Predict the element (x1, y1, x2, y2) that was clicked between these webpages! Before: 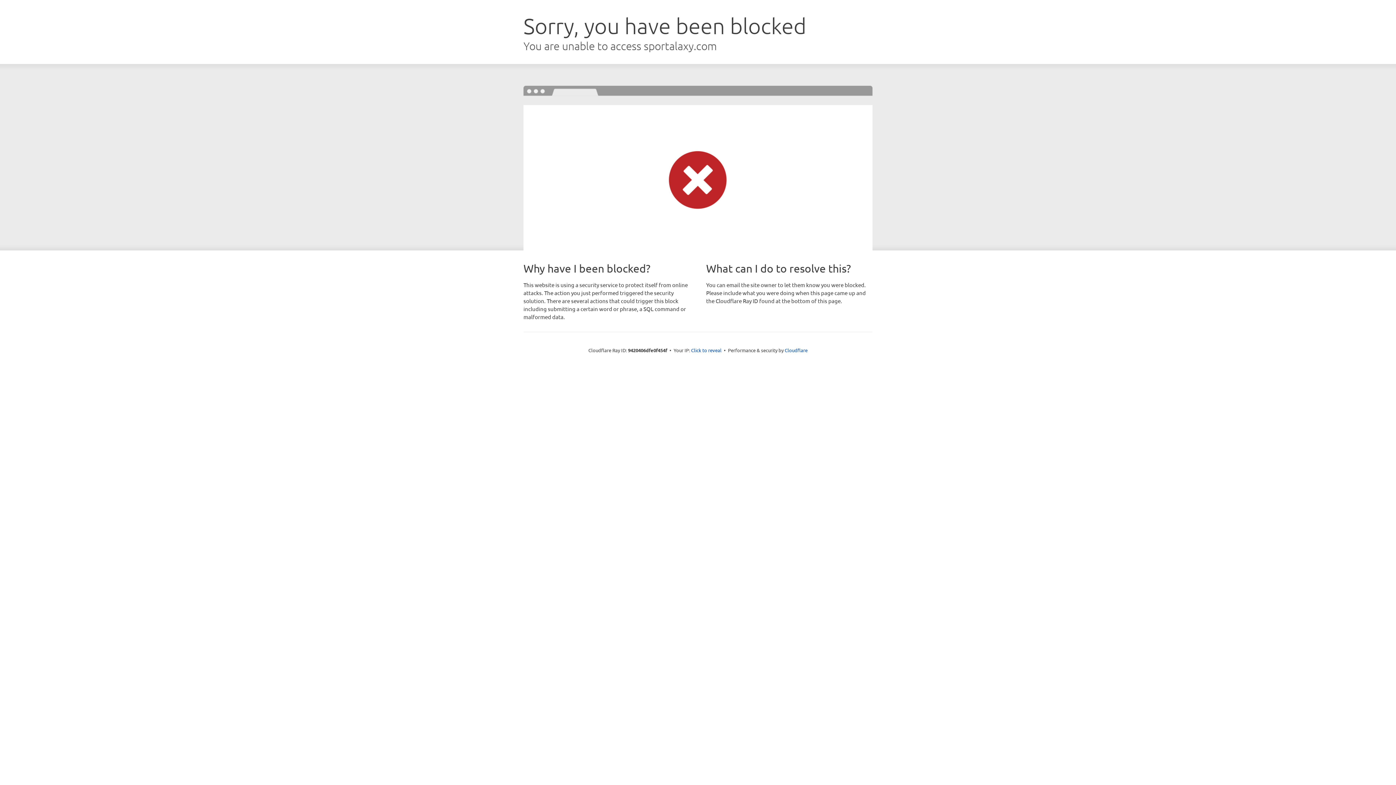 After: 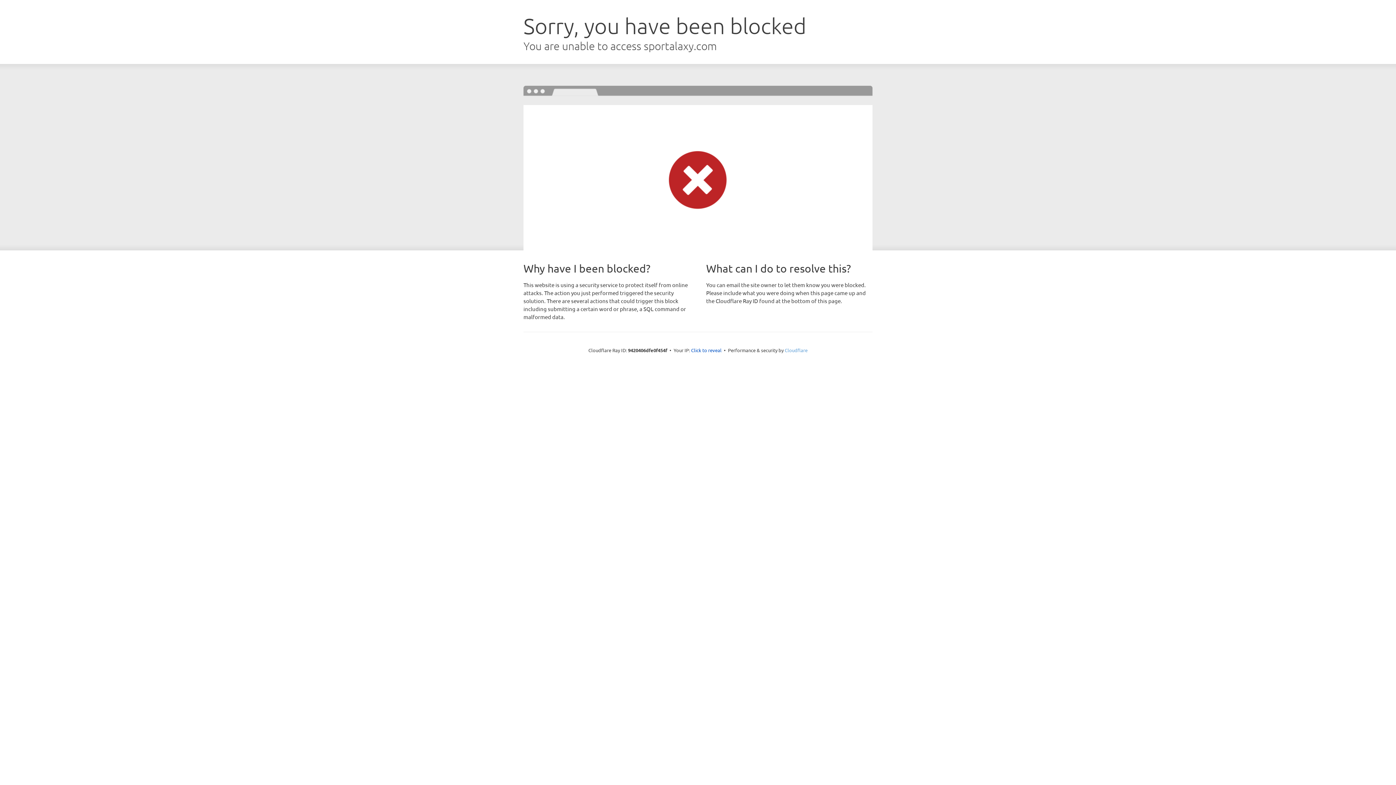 Action: label: Cloudflare bbox: (784, 347, 807, 353)